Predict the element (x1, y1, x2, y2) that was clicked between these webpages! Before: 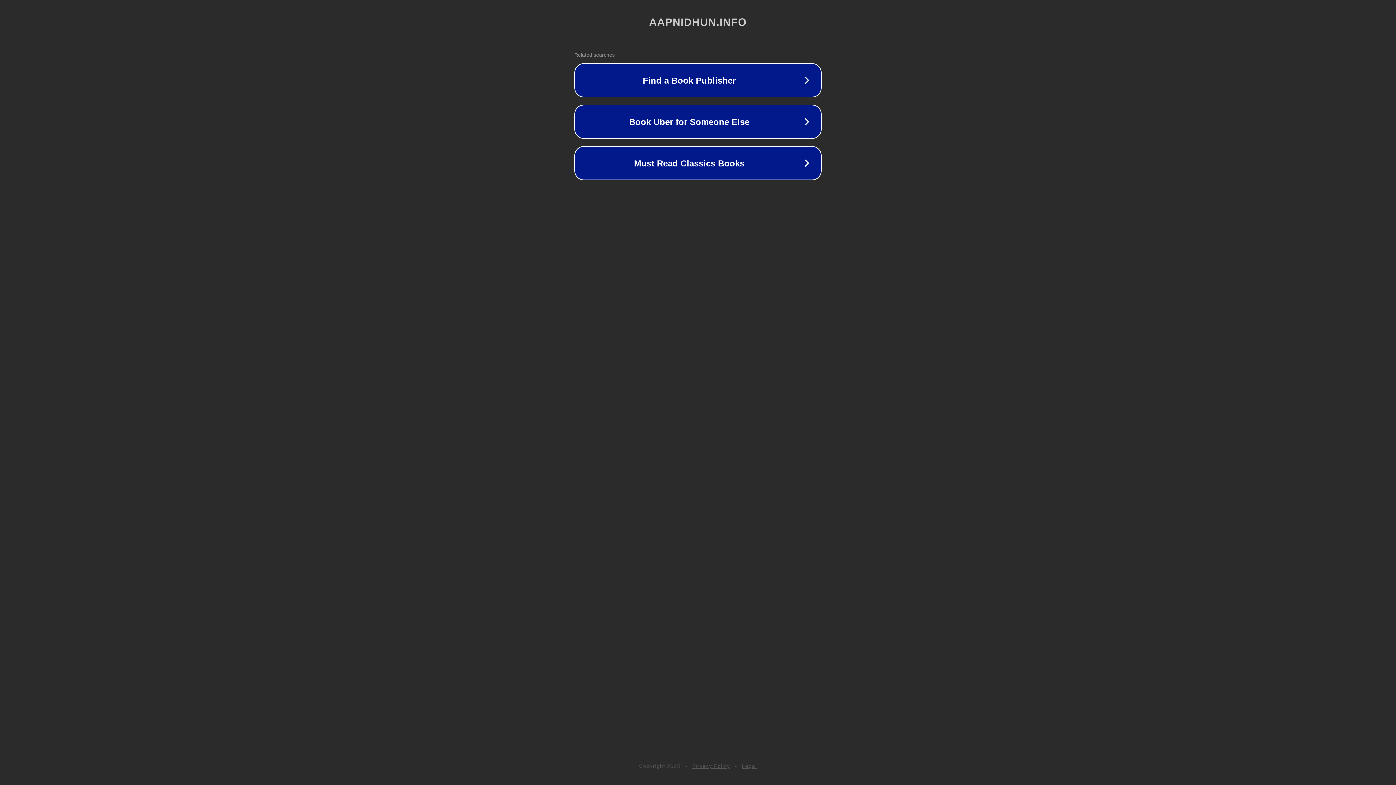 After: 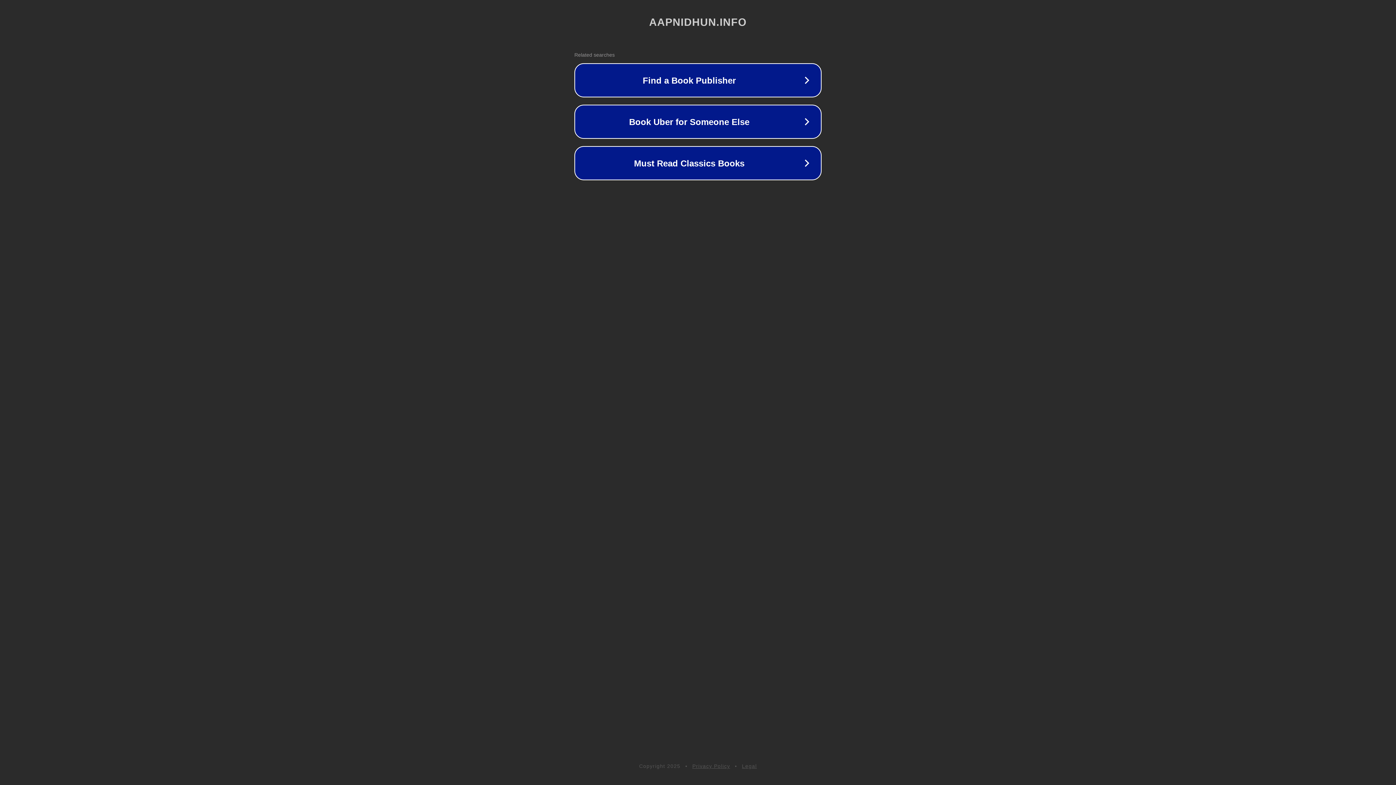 Action: label: Privacy Policy bbox: (692, 763, 730, 769)